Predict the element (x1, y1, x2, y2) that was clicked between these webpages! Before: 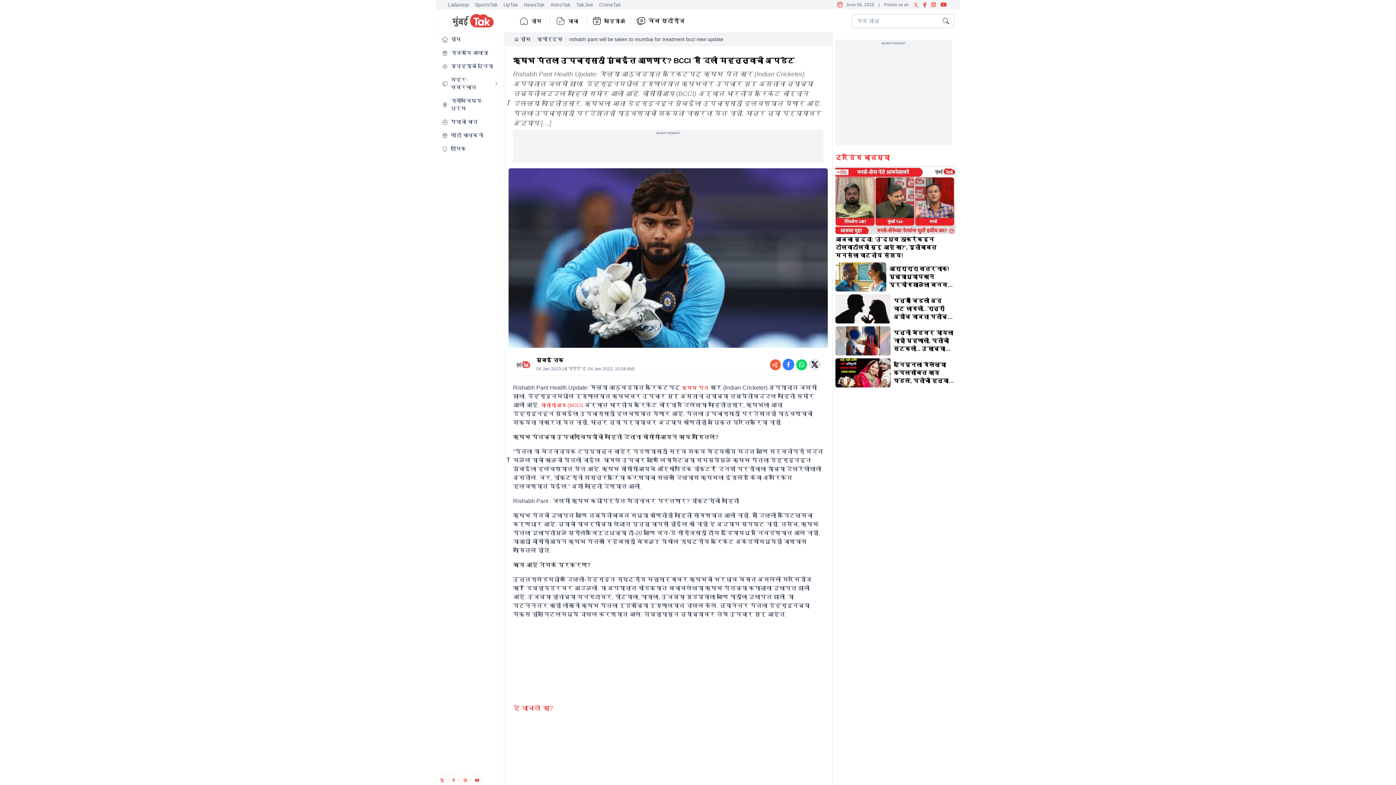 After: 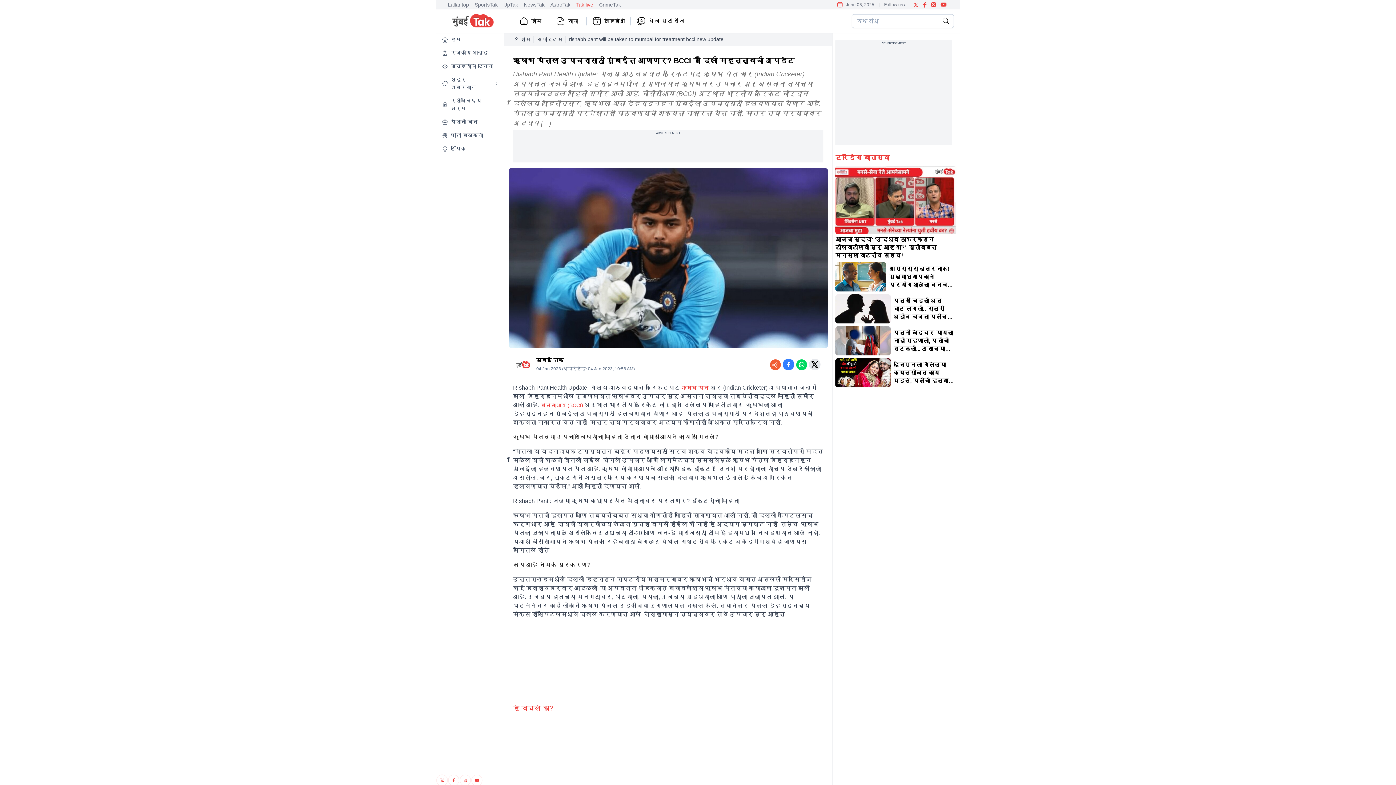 Action: bbox: (576, 1, 593, 7) label: Tak.live